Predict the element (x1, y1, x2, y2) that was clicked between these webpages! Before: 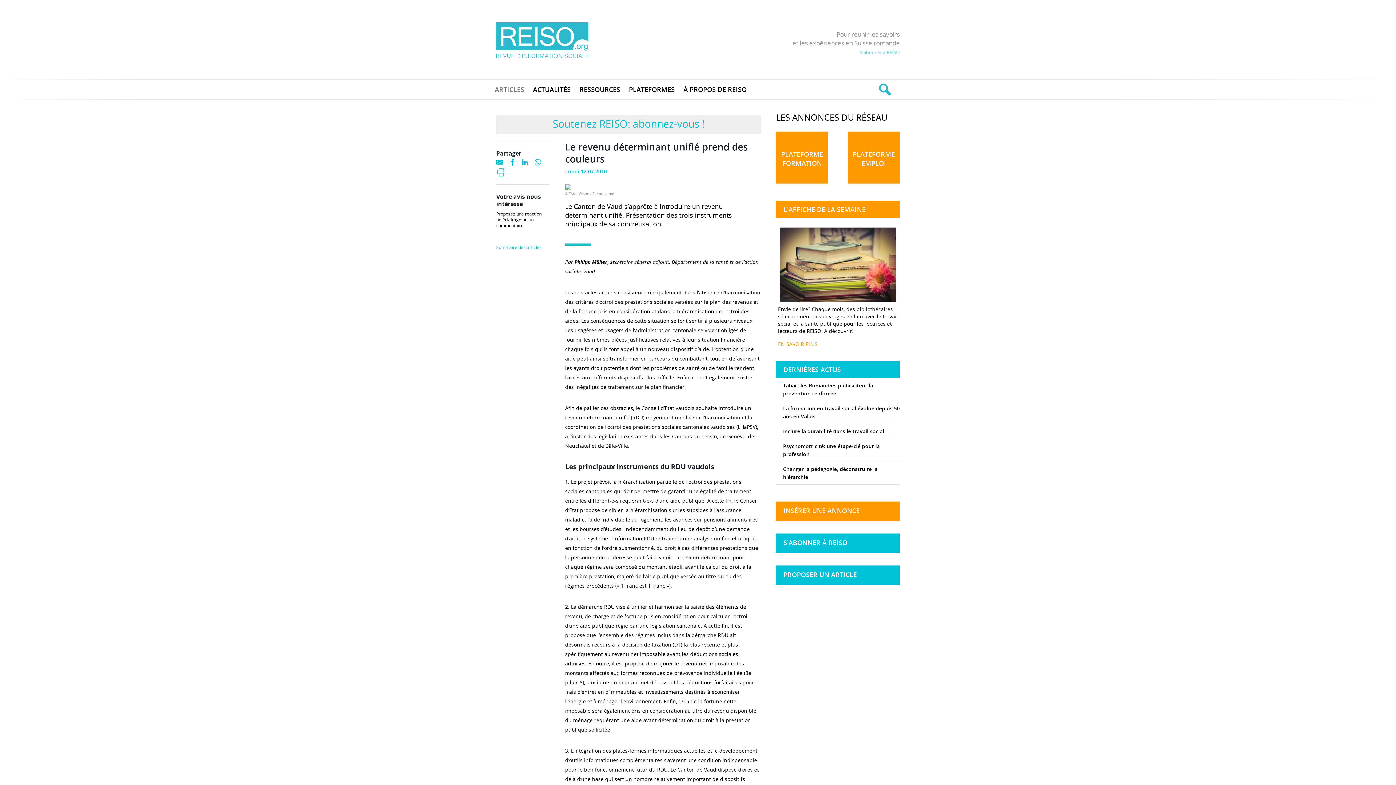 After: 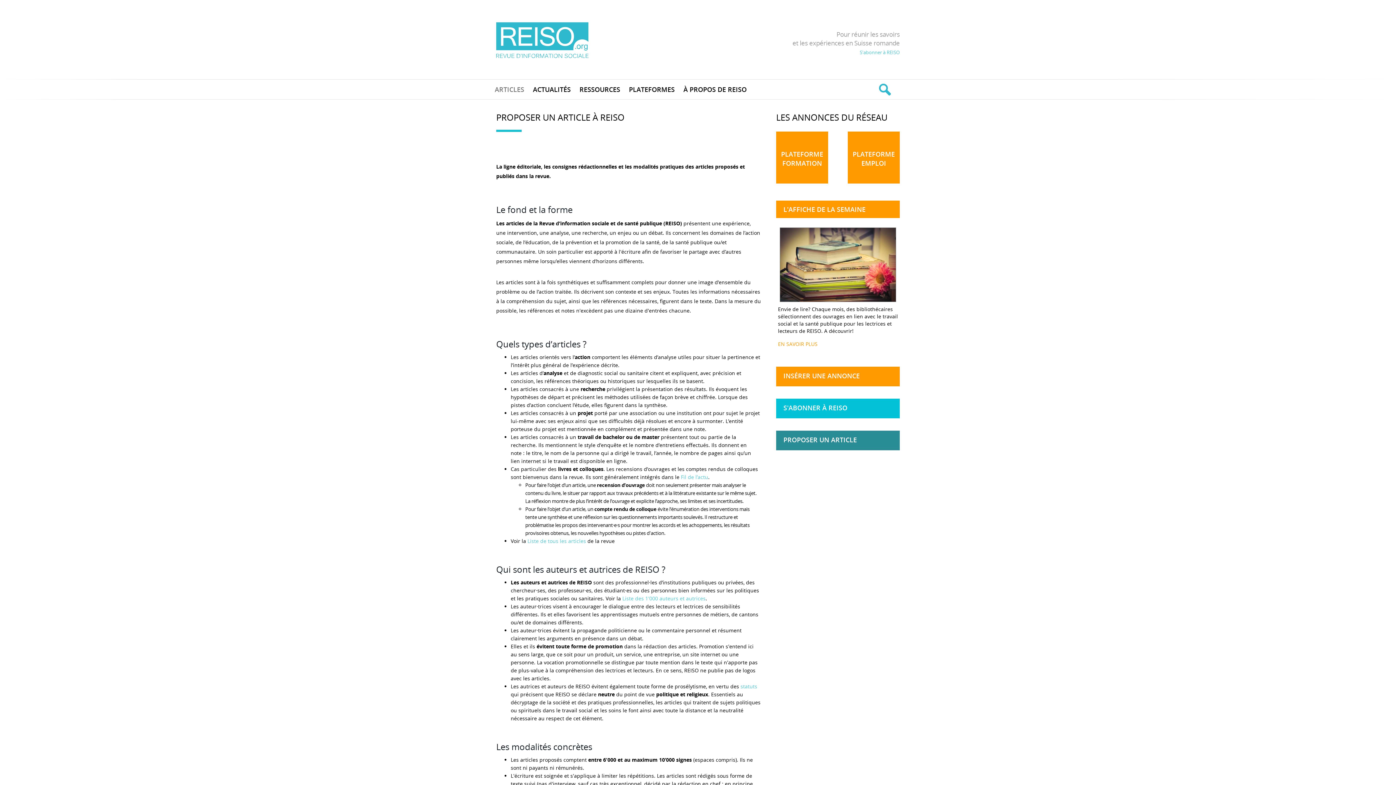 Action: label: PROPOSER UN ARTICLE bbox: (776, 565, 900, 585)